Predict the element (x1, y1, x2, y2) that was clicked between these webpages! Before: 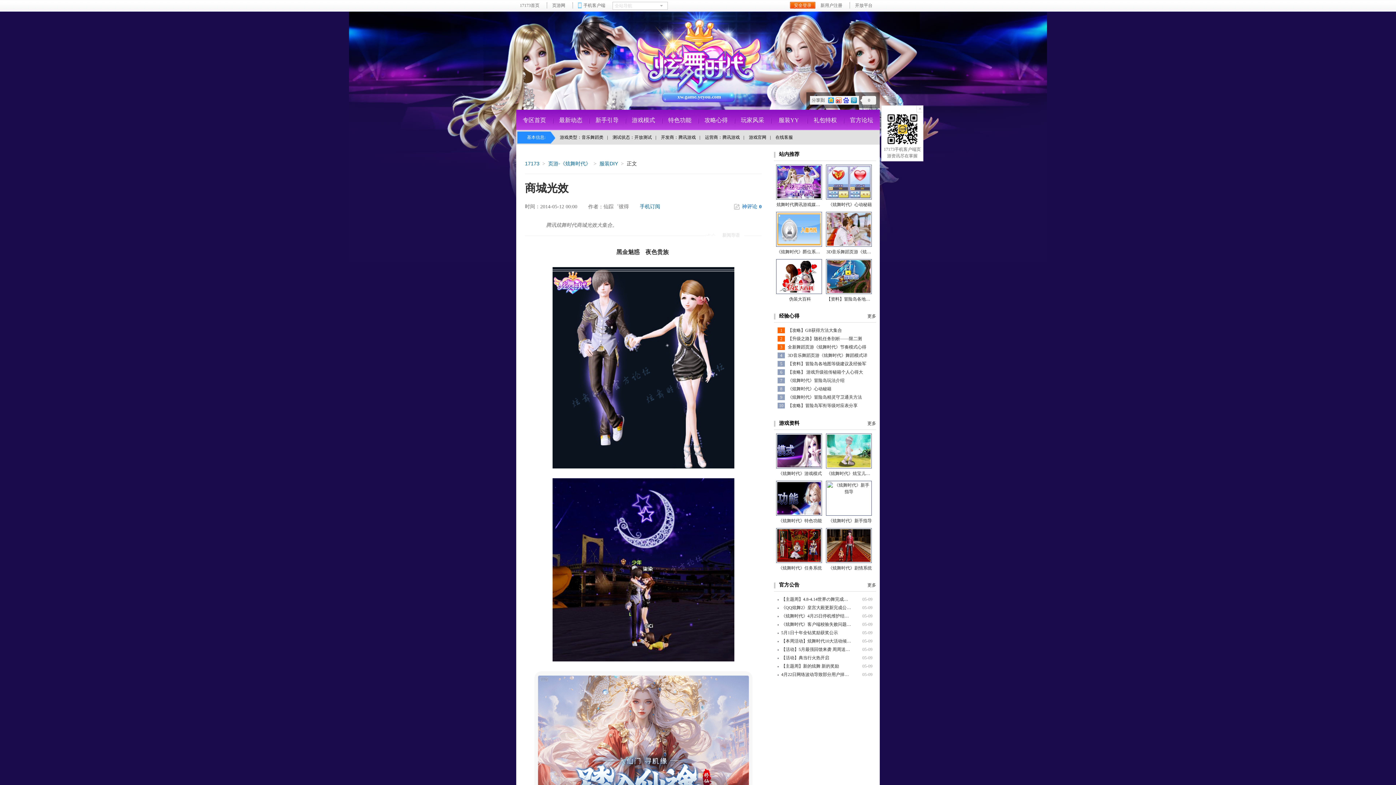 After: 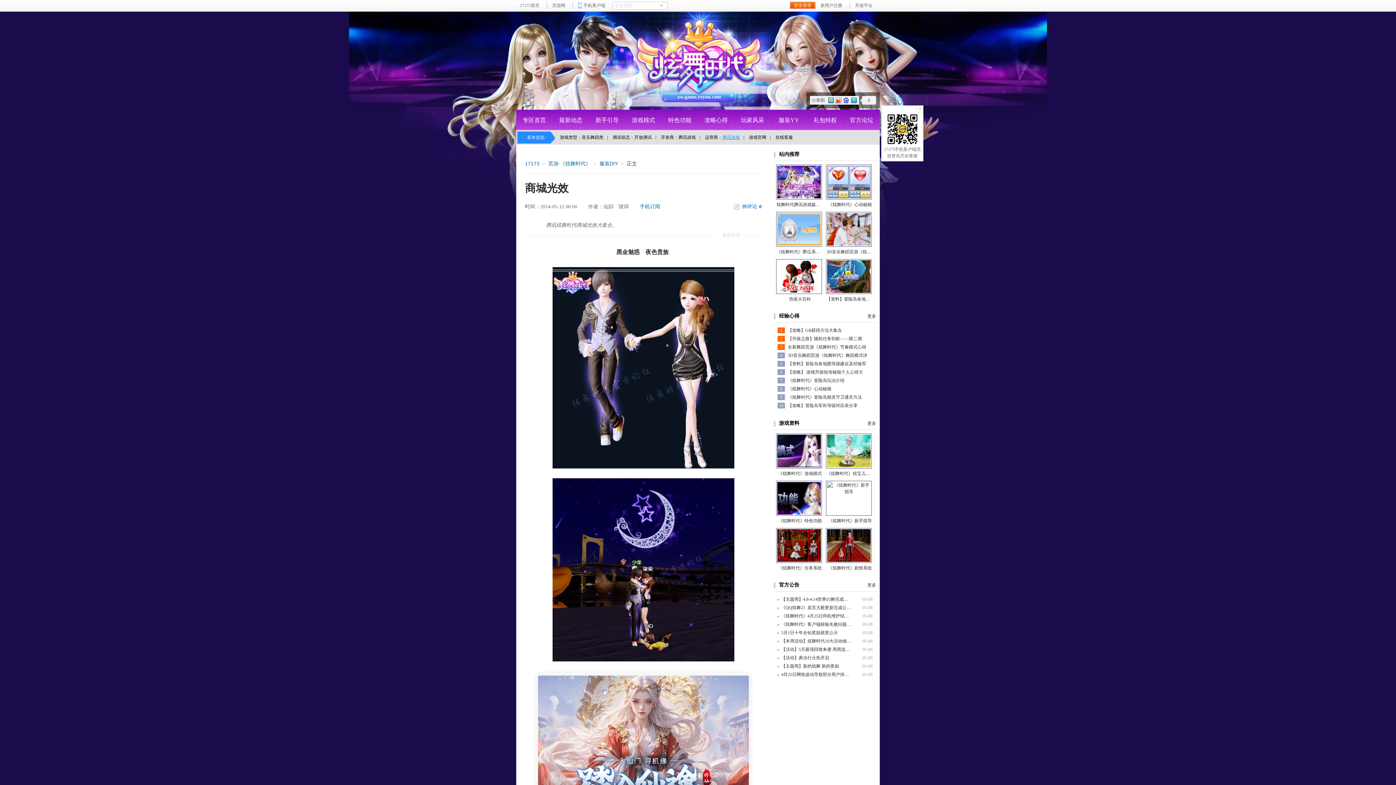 Action: bbox: (722, 134, 740, 140) label: 腾讯游戏